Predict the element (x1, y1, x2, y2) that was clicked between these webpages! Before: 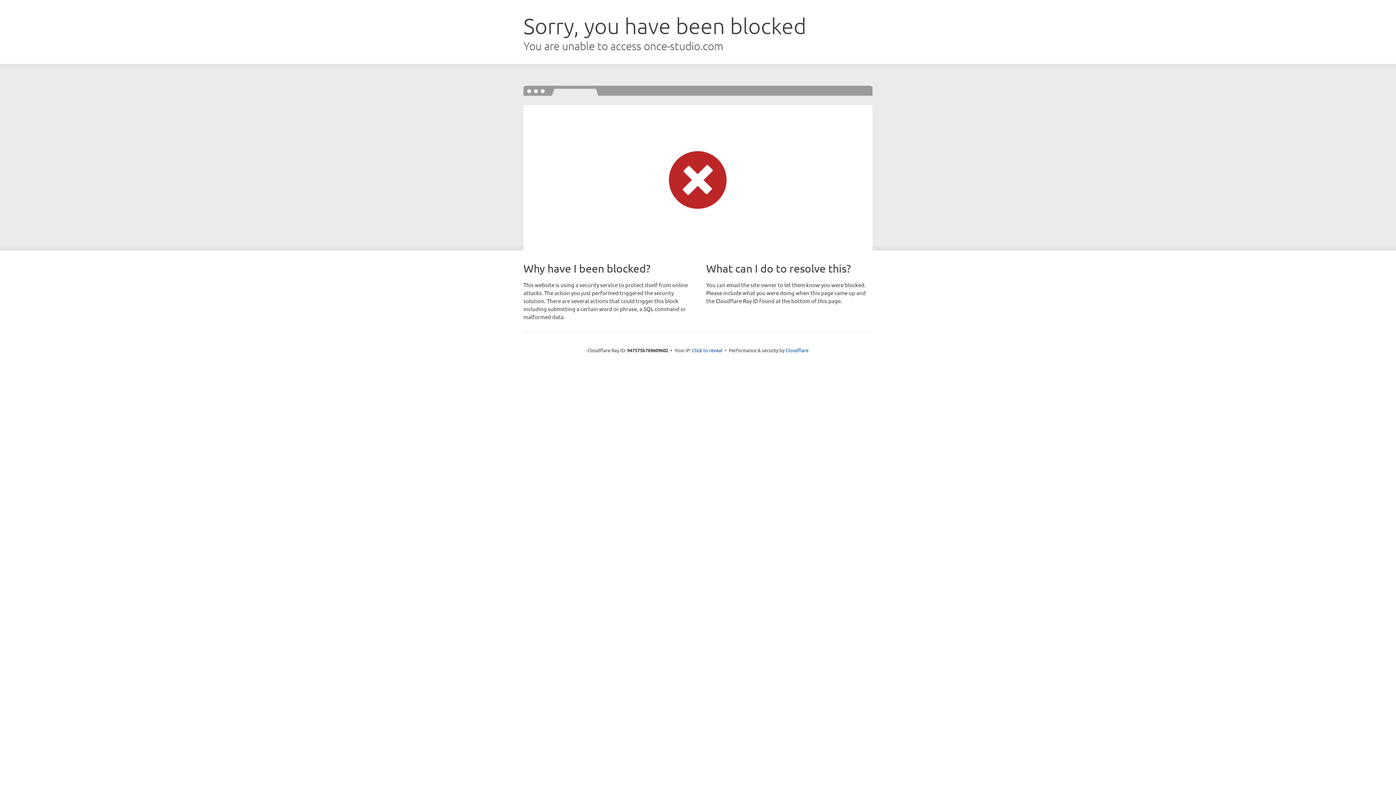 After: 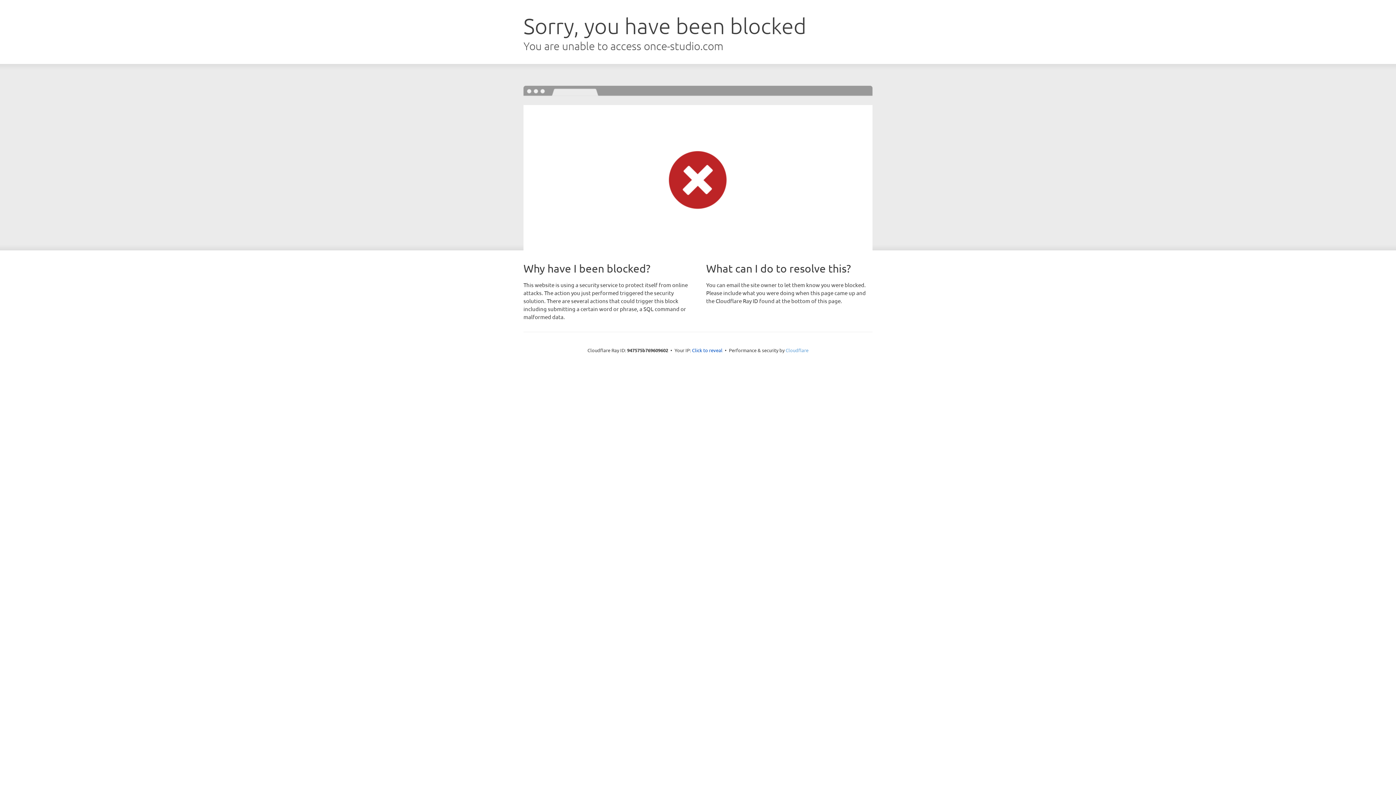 Action: label: Cloudflare bbox: (785, 347, 808, 353)